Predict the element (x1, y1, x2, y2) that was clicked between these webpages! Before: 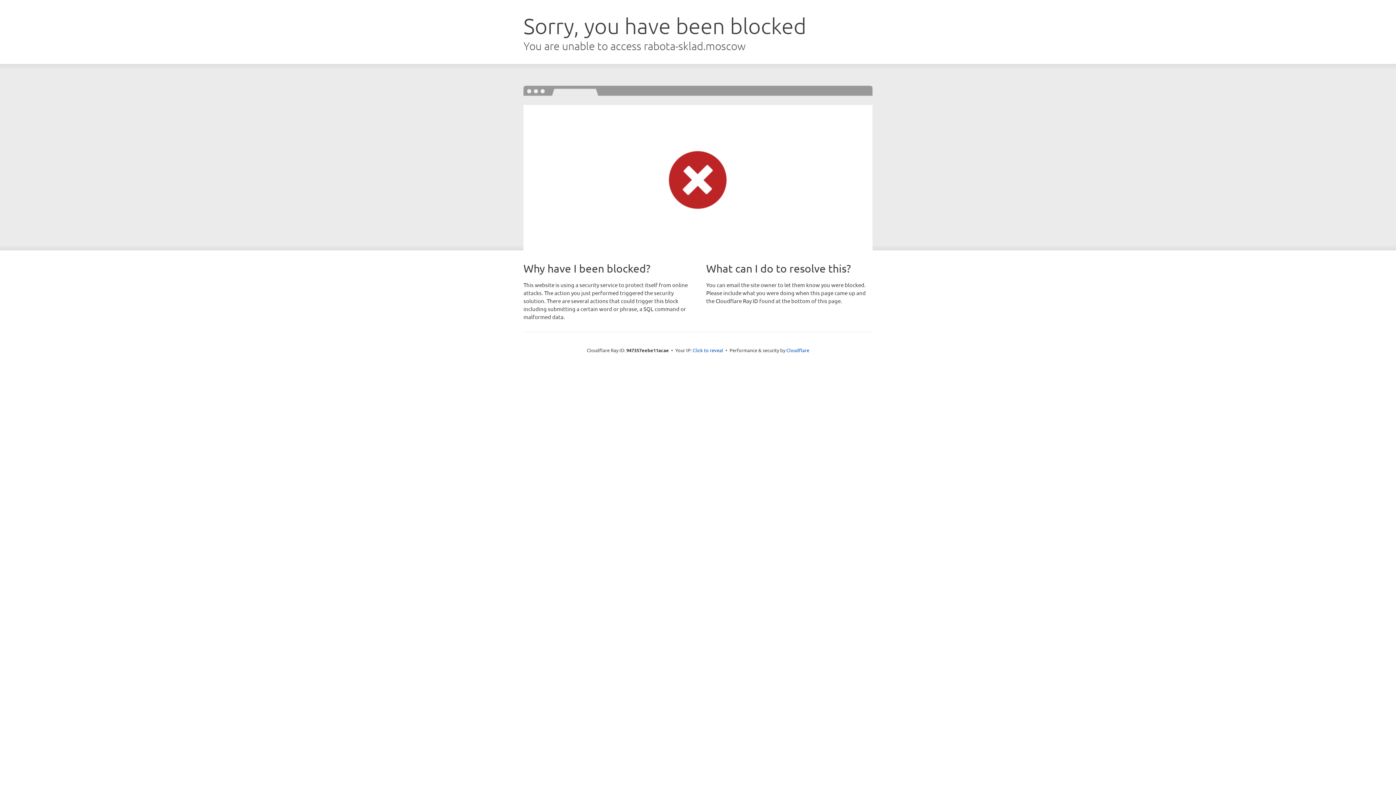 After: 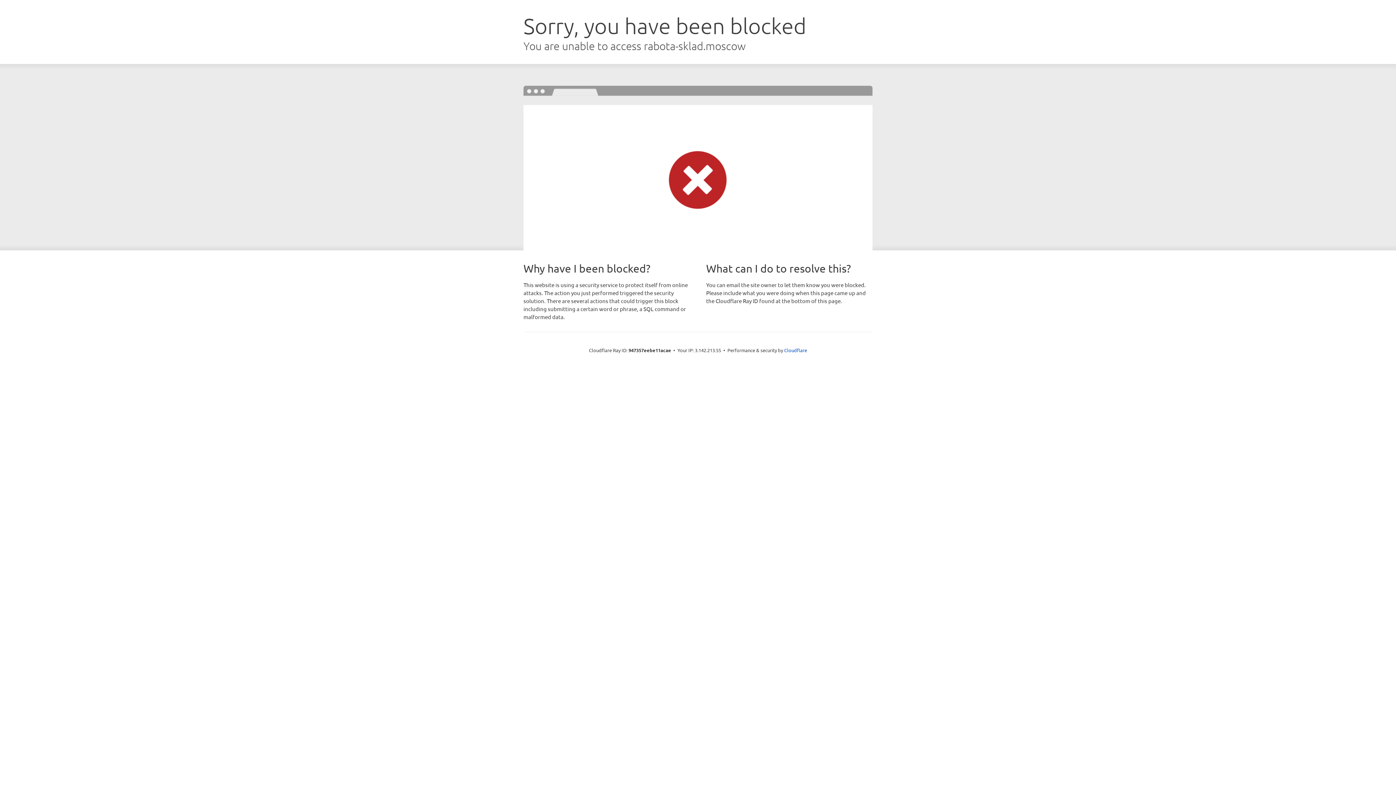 Action: bbox: (692, 346, 723, 353) label: Click to reveal